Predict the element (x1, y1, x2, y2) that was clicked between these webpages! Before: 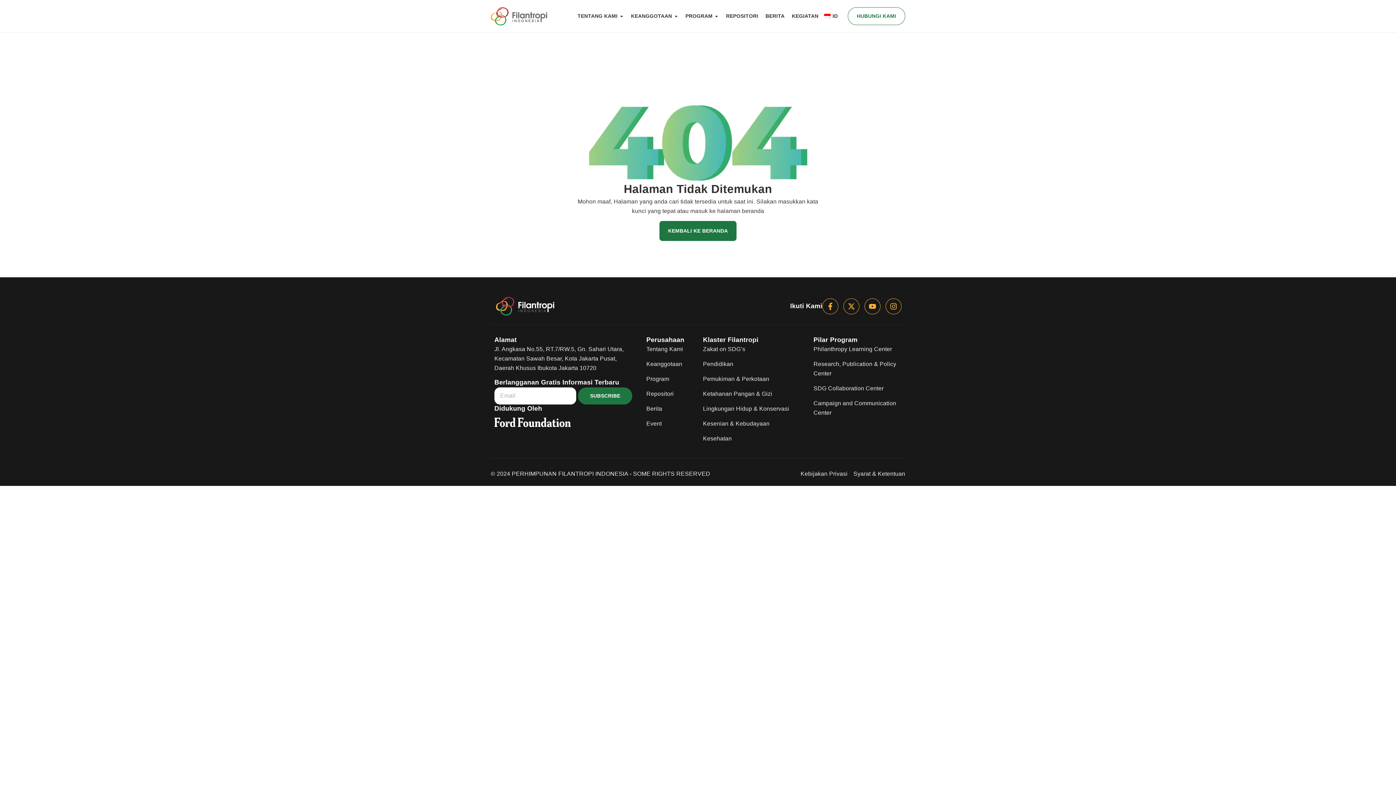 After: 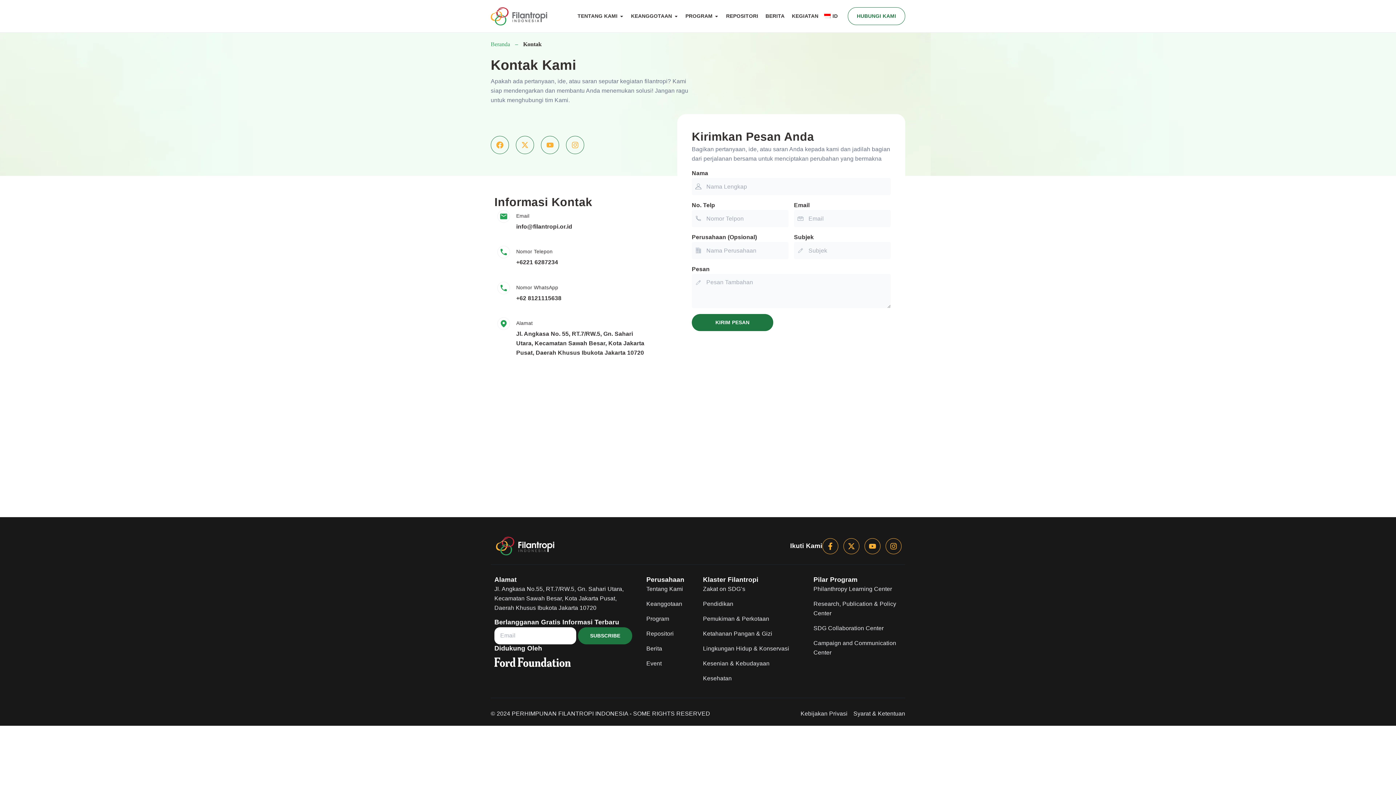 Action: bbox: (848, 7, 905, 25) label: HUBUNGI KAMI